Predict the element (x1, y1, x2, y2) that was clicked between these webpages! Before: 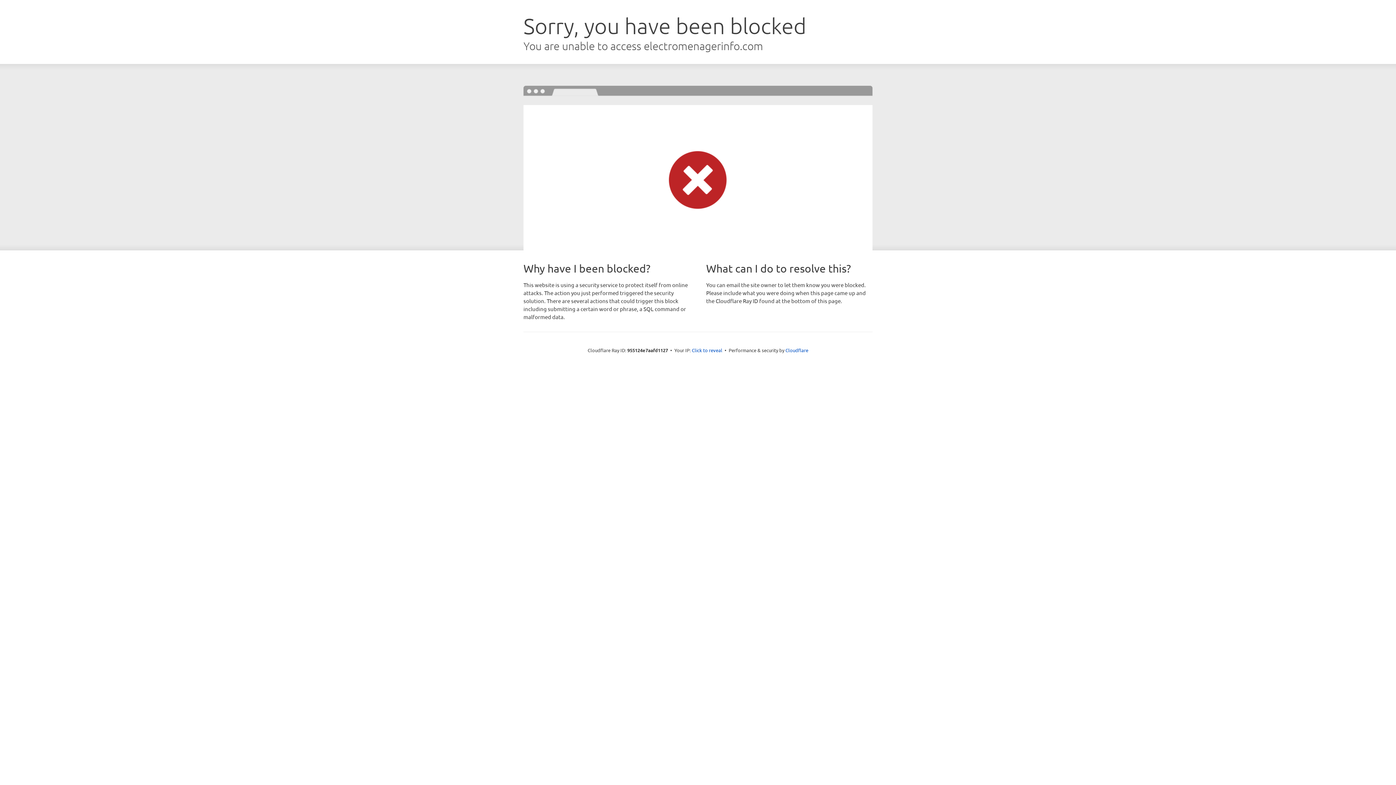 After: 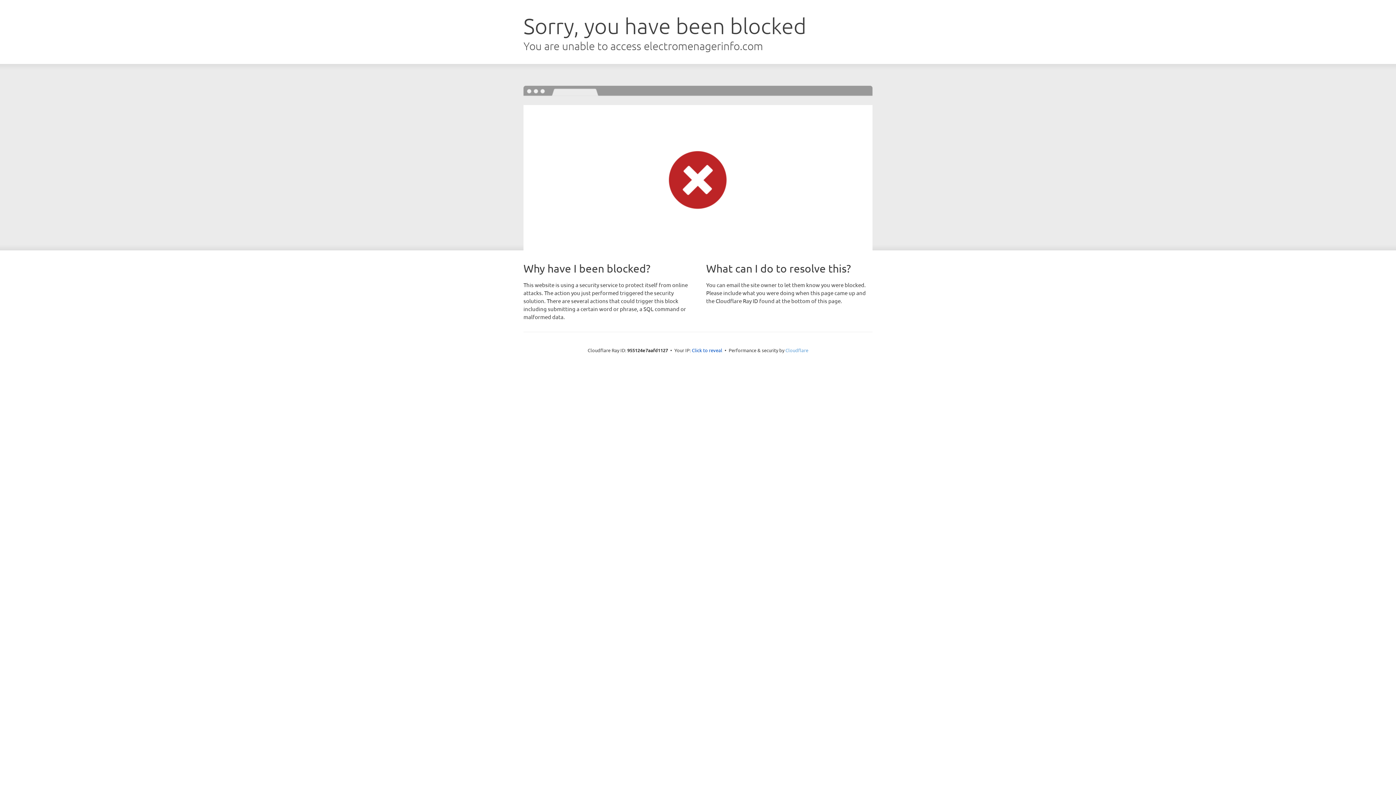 Action: label: Cloudflare bbox: (785, 347, 808, 353)